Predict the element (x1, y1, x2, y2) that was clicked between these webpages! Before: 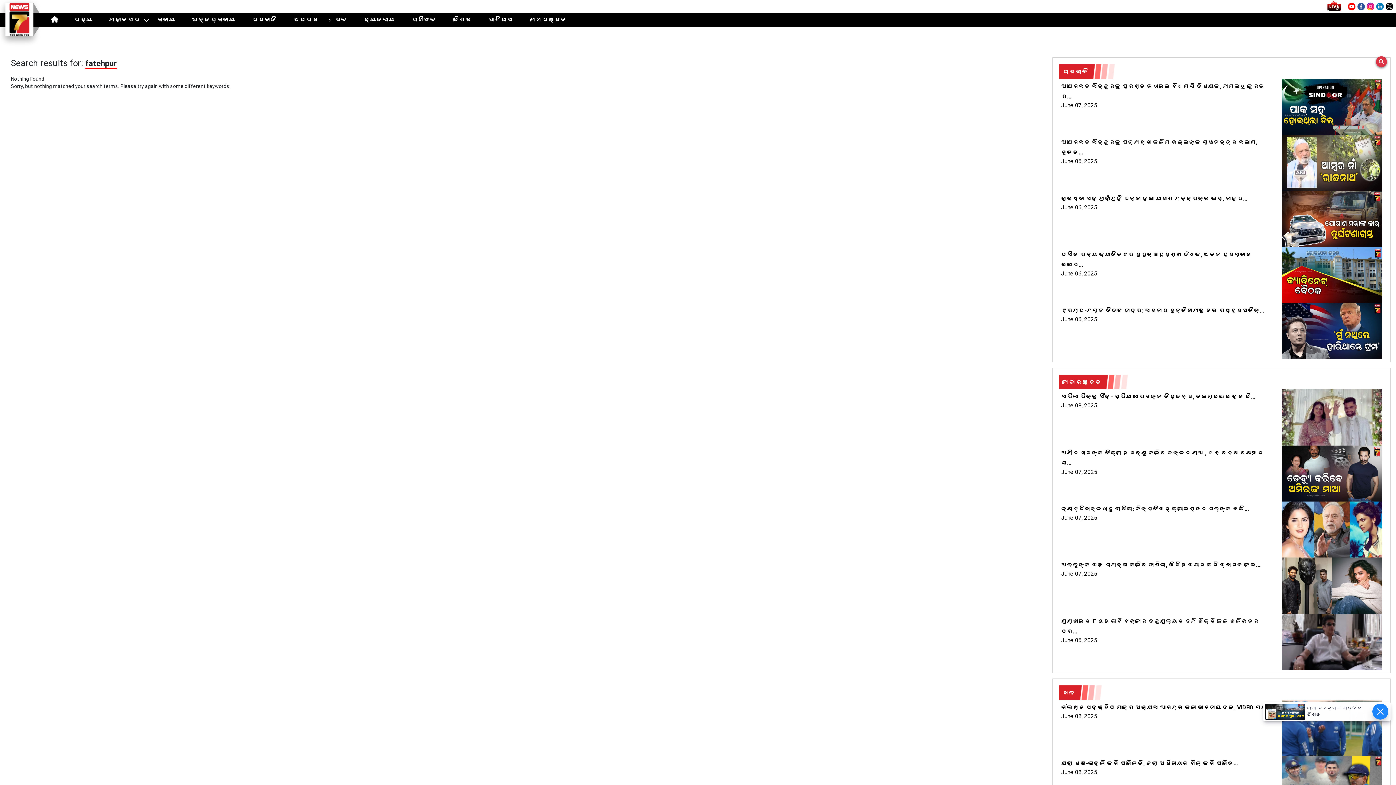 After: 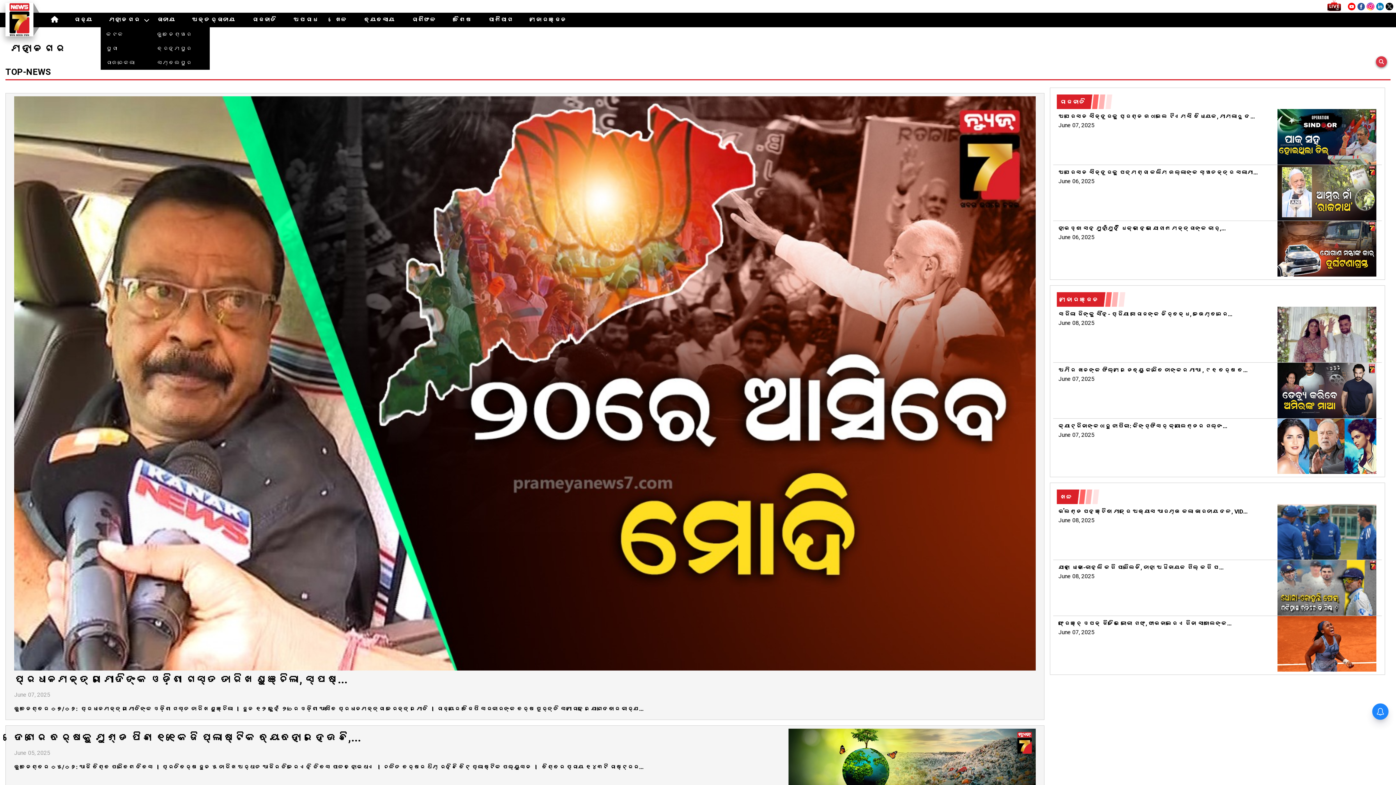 Action: label: ମହାନଗର bbox: (106, 13, 142, 26)